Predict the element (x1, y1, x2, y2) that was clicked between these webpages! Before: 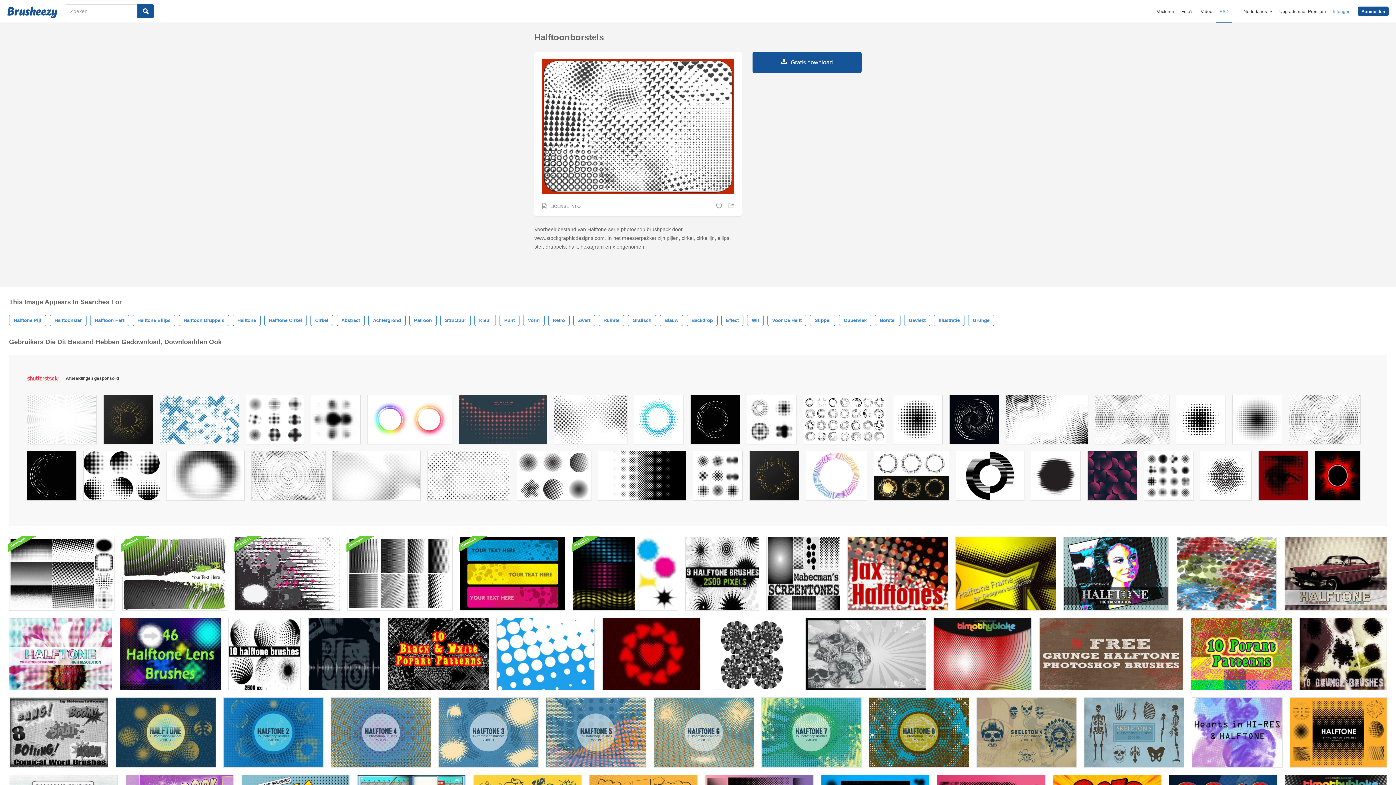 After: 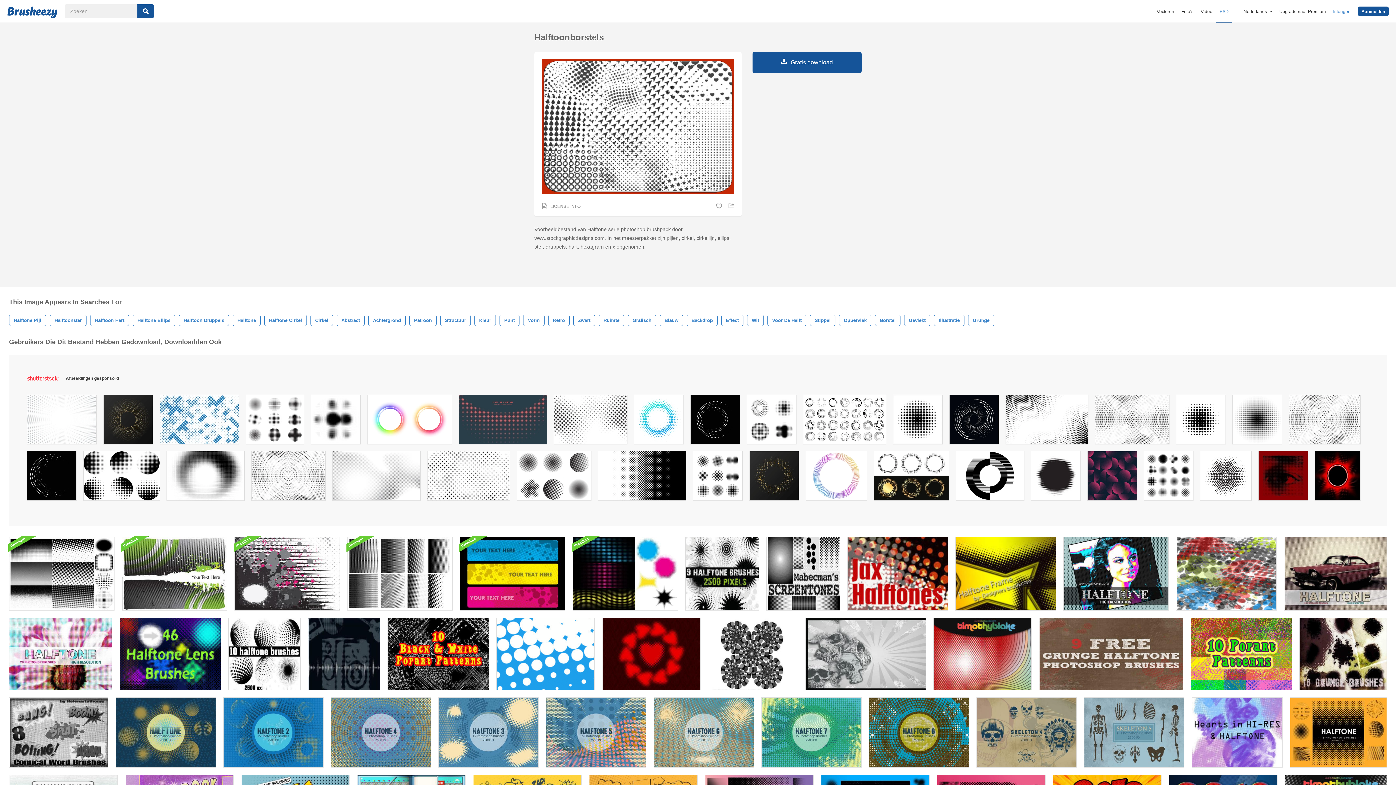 Action: bbox: (332, 451, 420, 504)